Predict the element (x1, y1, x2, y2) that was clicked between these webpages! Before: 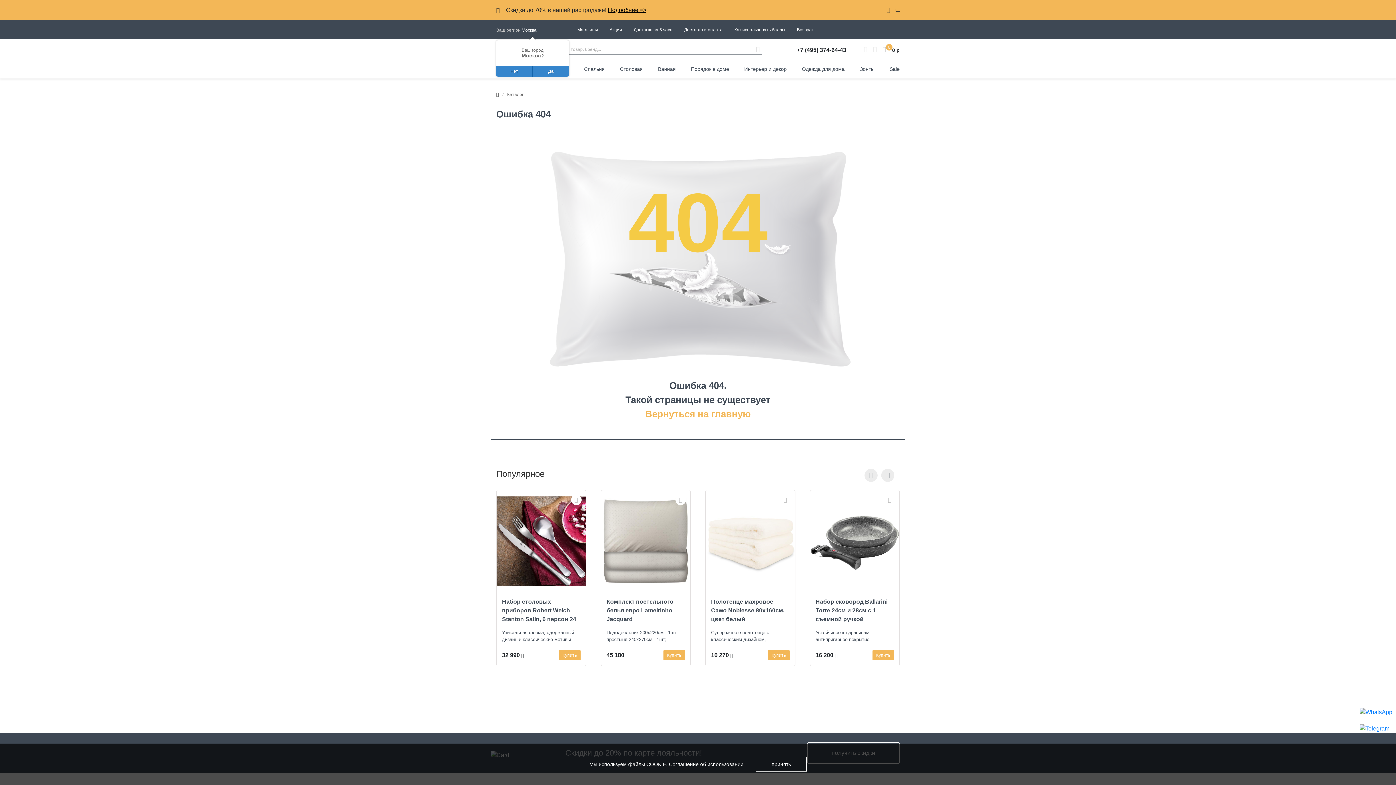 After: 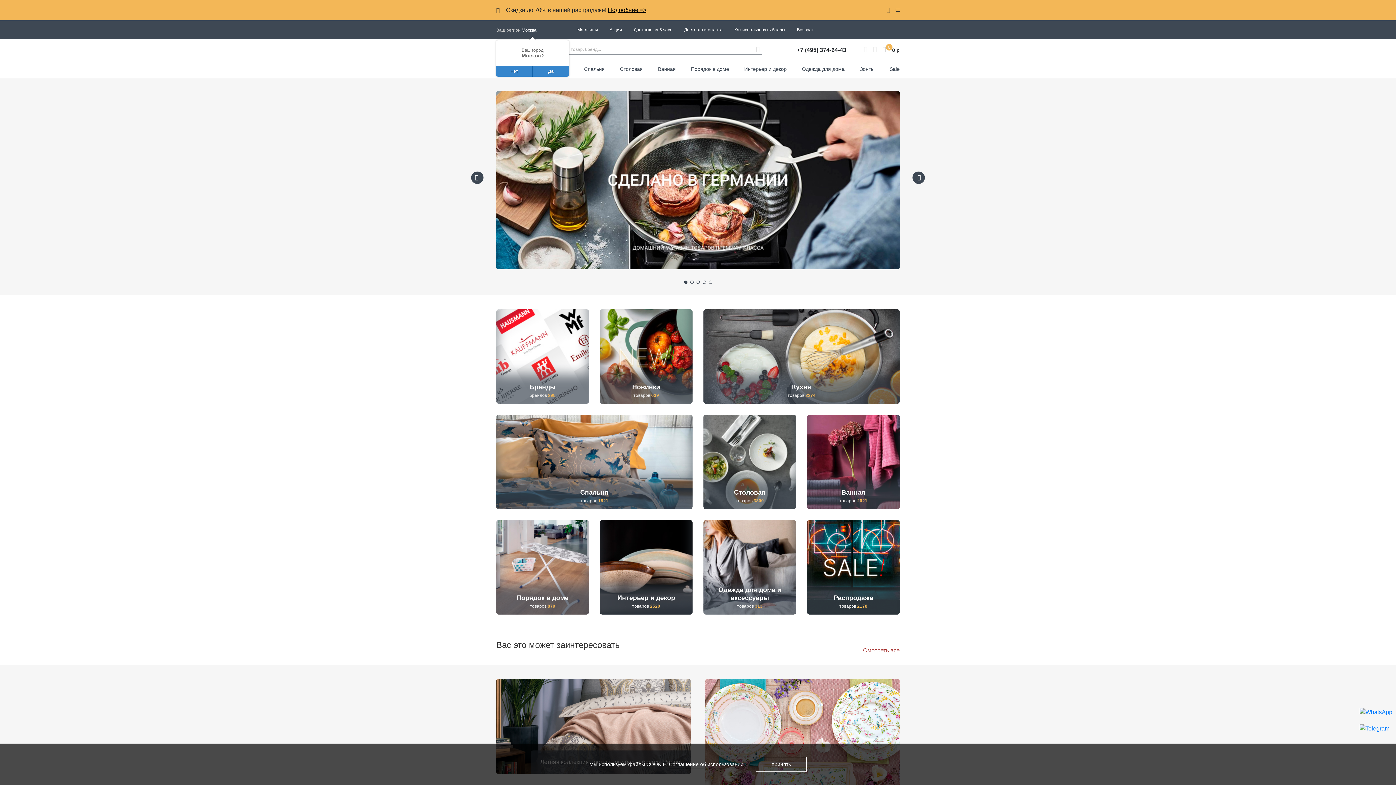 Action: bbox: (496, 92, 507, 97)